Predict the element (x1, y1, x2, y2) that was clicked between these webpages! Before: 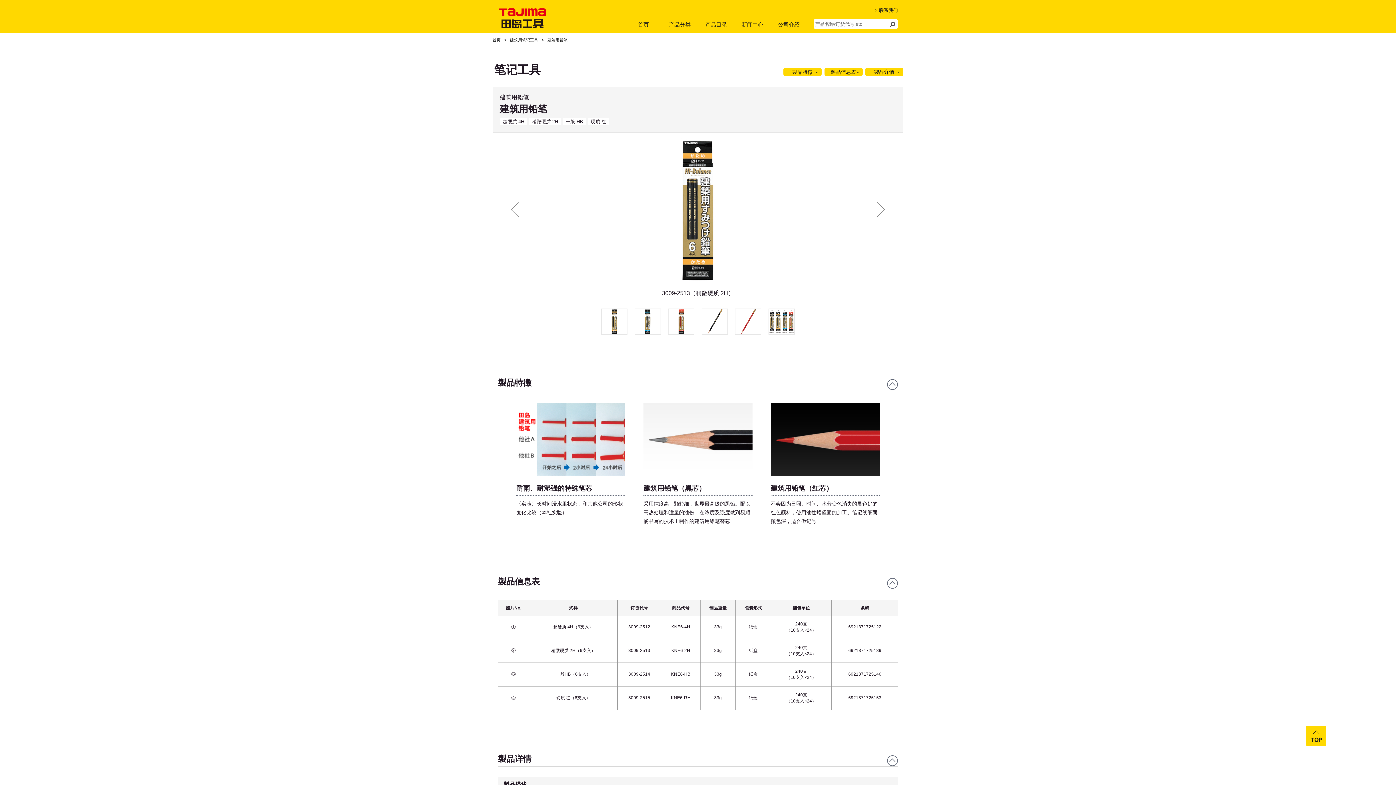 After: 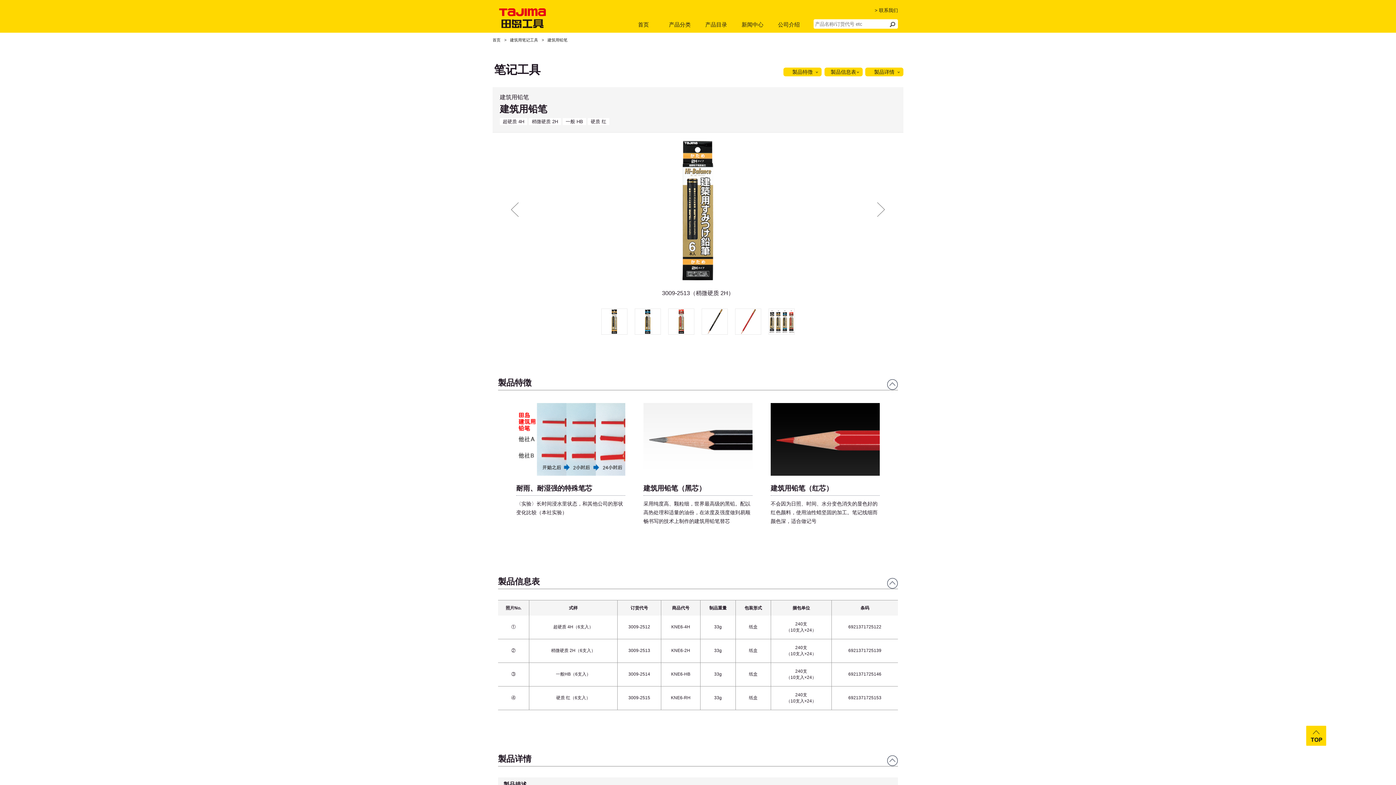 Action: bbox: (1306, 726, 1326, 746)